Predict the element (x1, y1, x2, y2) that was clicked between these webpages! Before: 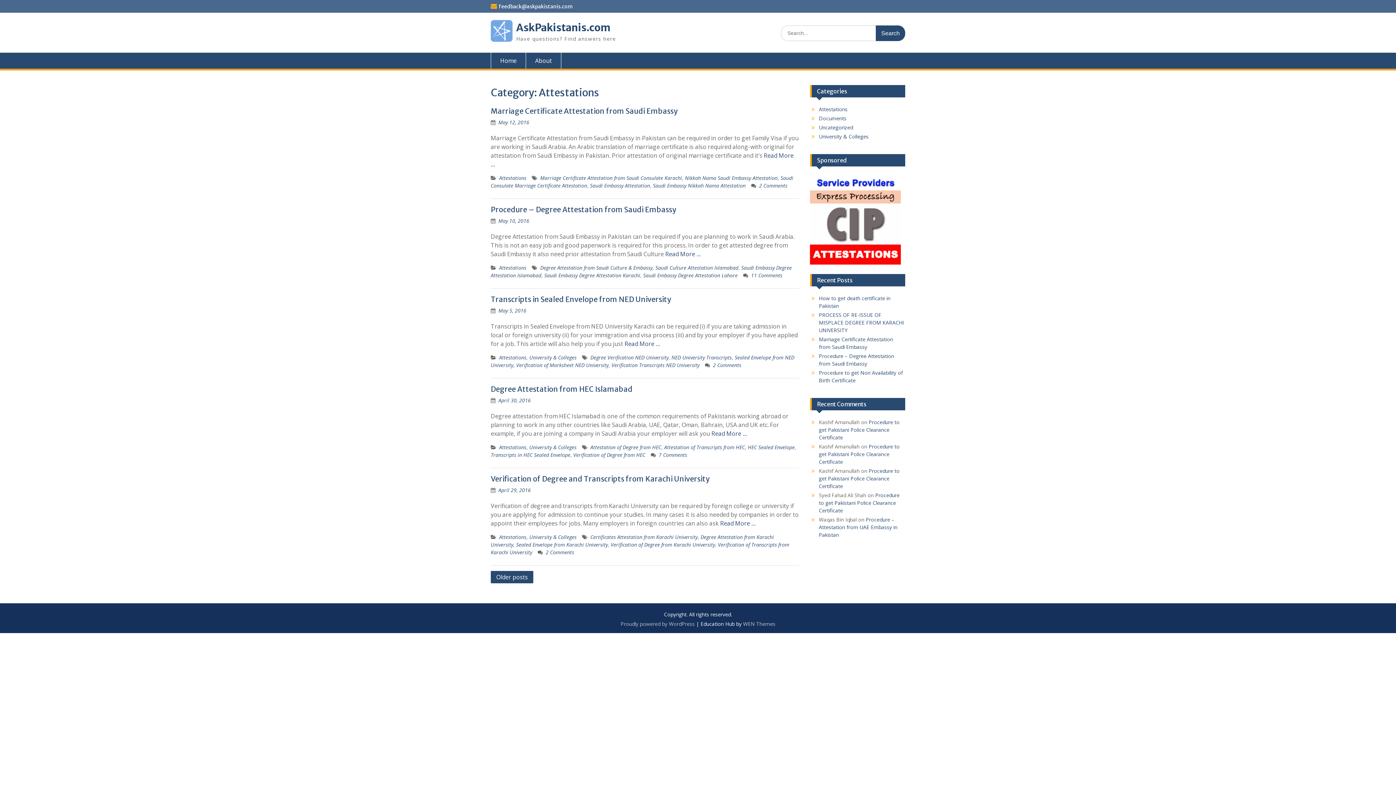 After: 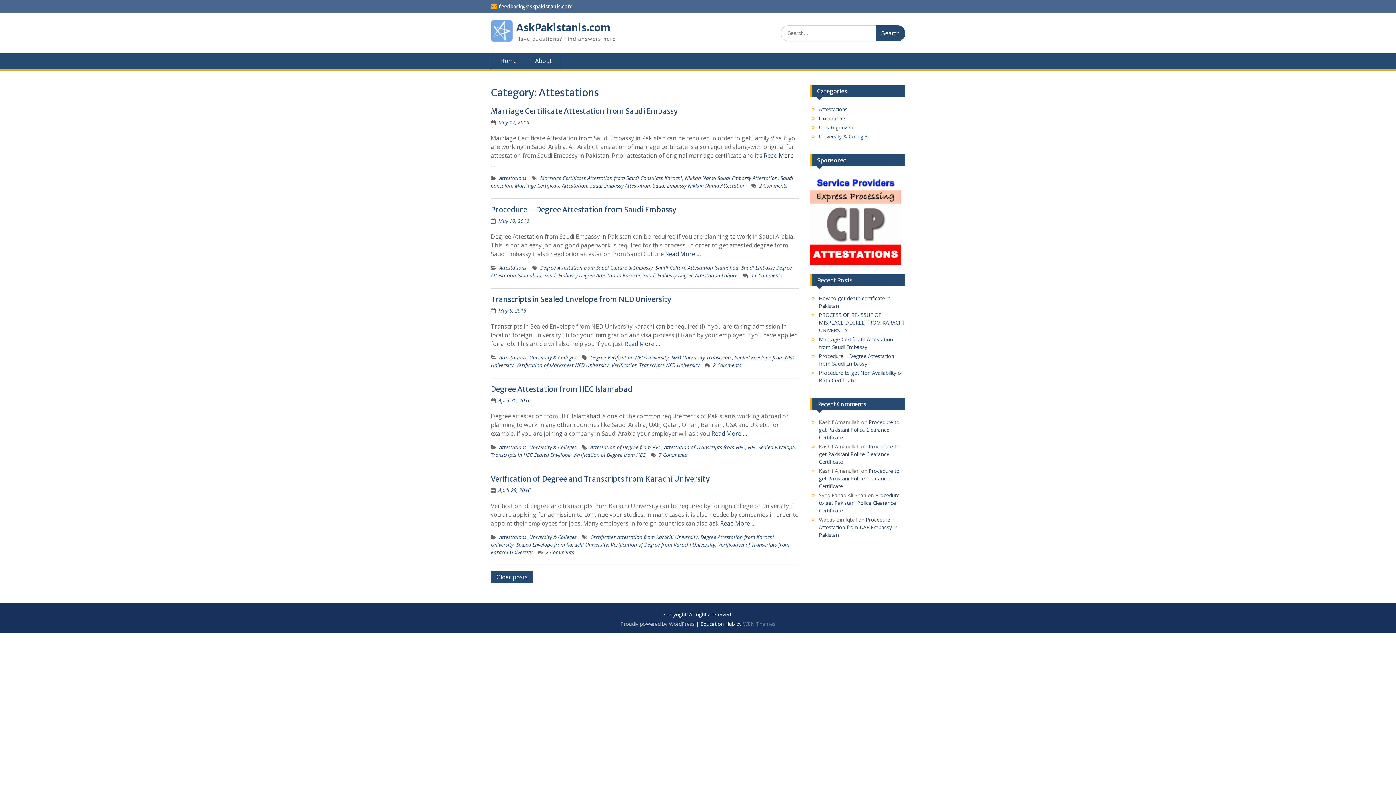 Action: label: WEN Themes bbox: (743, 620, 775, 627)